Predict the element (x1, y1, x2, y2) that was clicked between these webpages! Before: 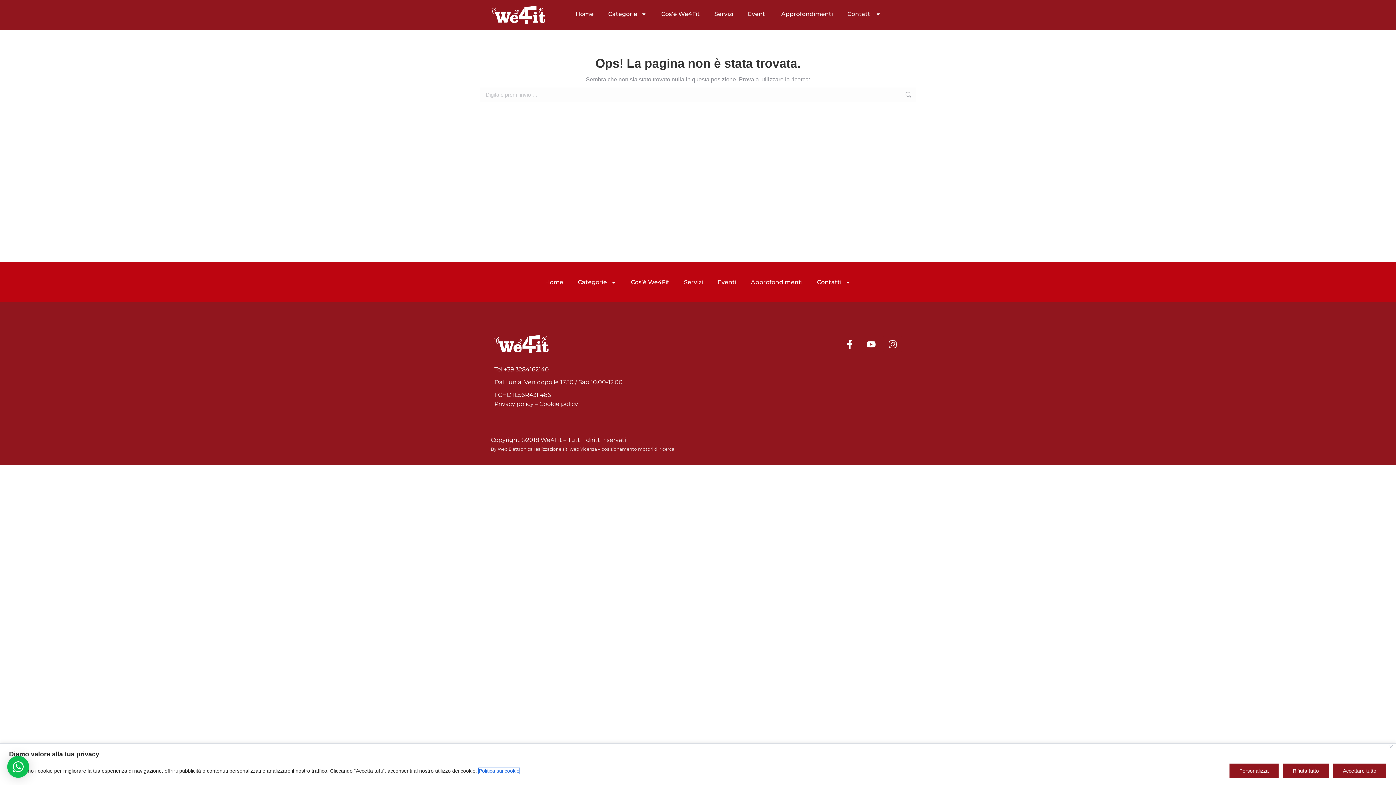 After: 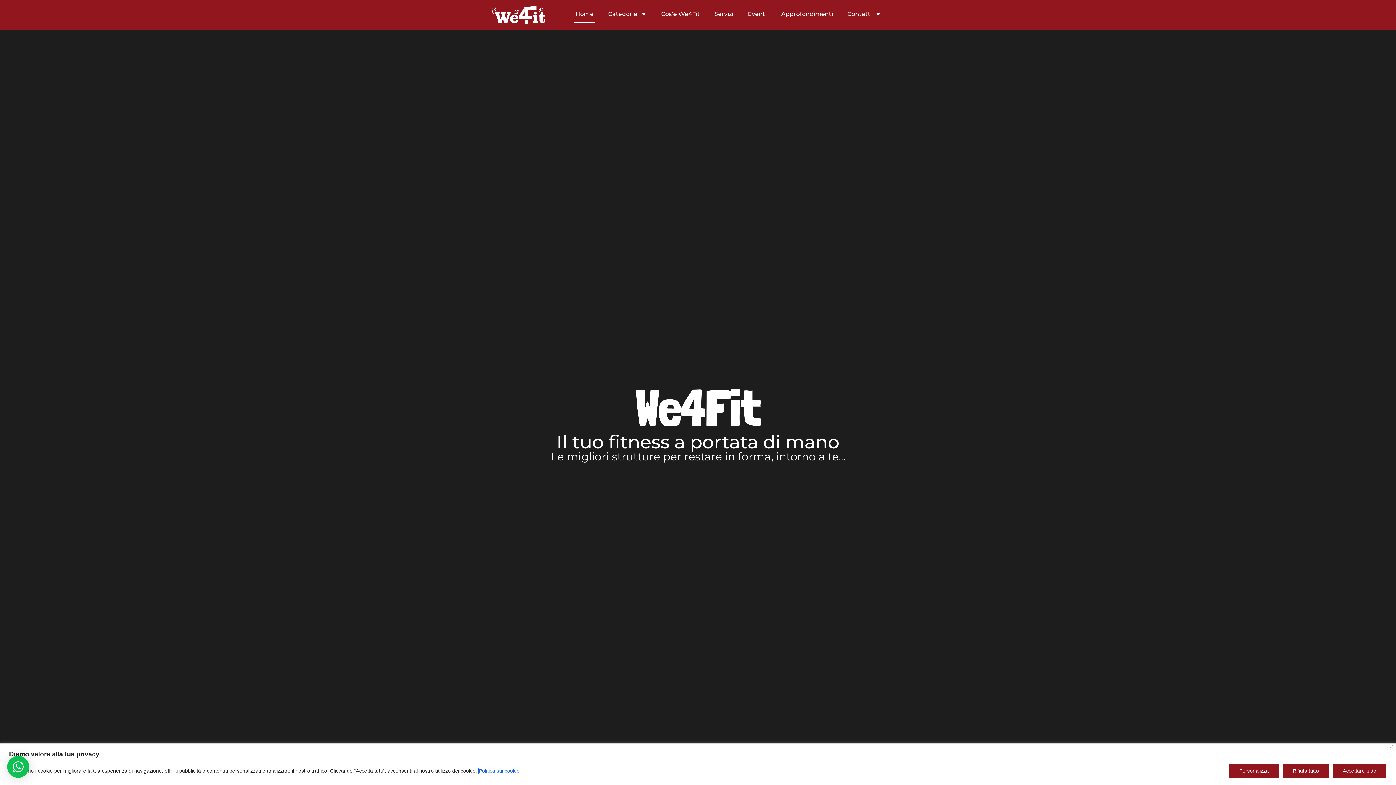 Action: bbox: (490, 5, 545, 24)